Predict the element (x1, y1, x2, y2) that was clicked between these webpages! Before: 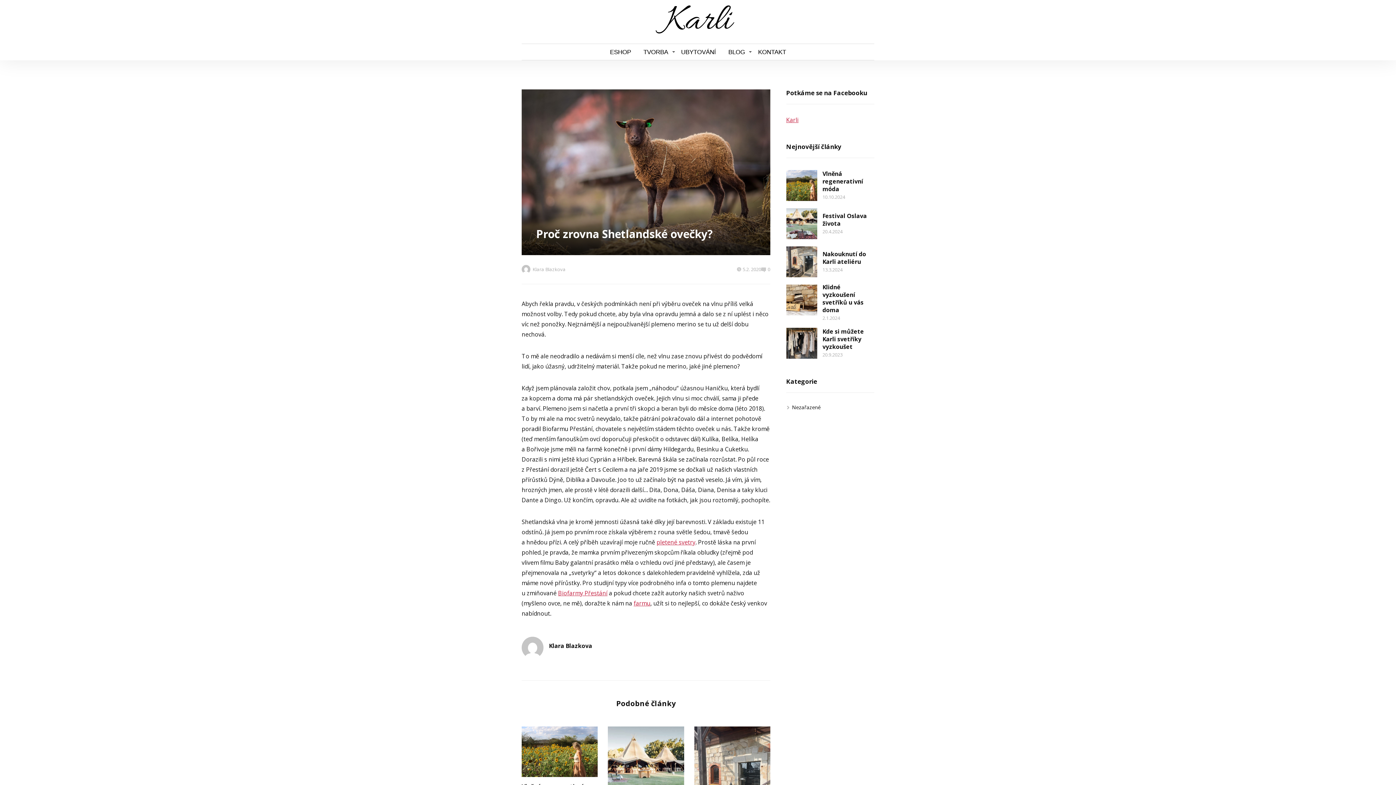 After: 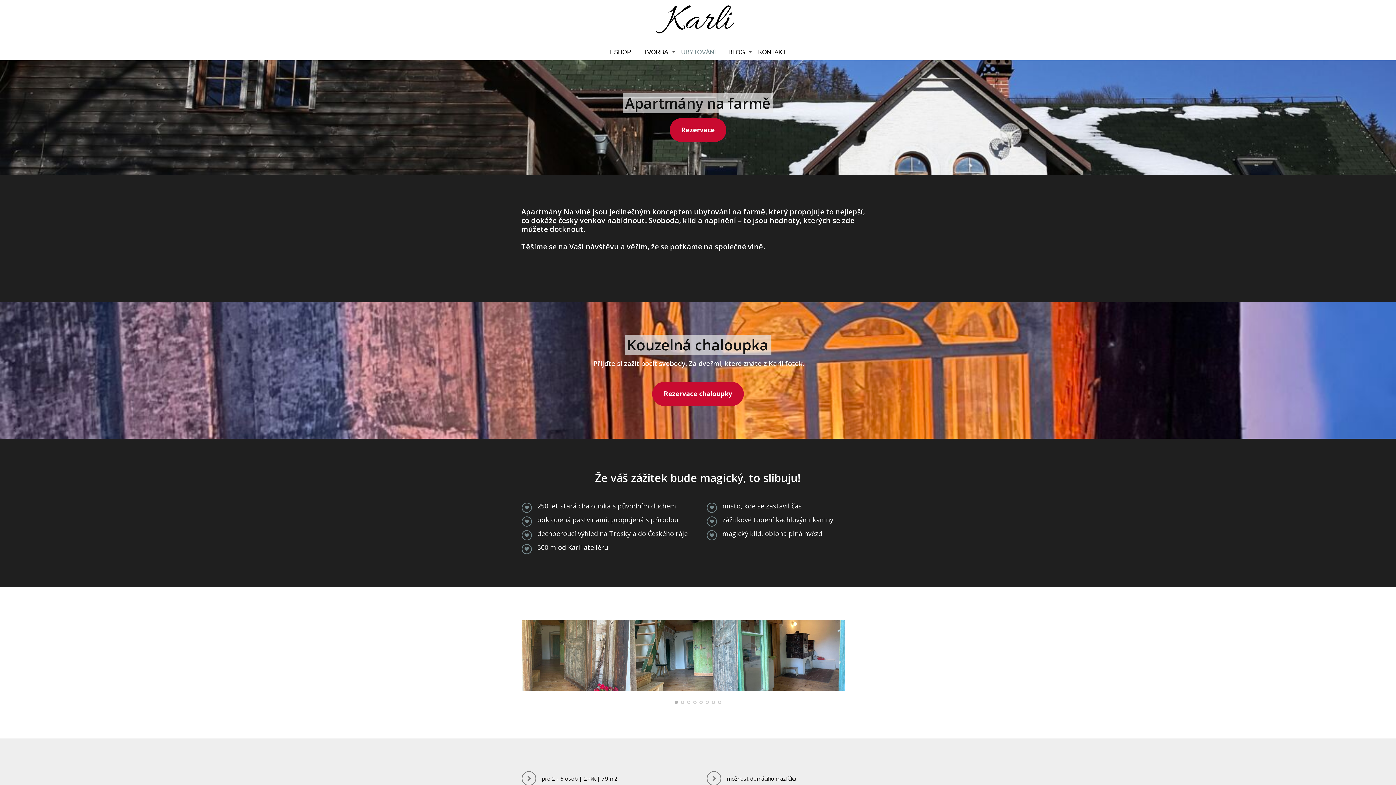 Action: bbox: (675, 44, 722, 60) label: UBYTOVÁNÍ